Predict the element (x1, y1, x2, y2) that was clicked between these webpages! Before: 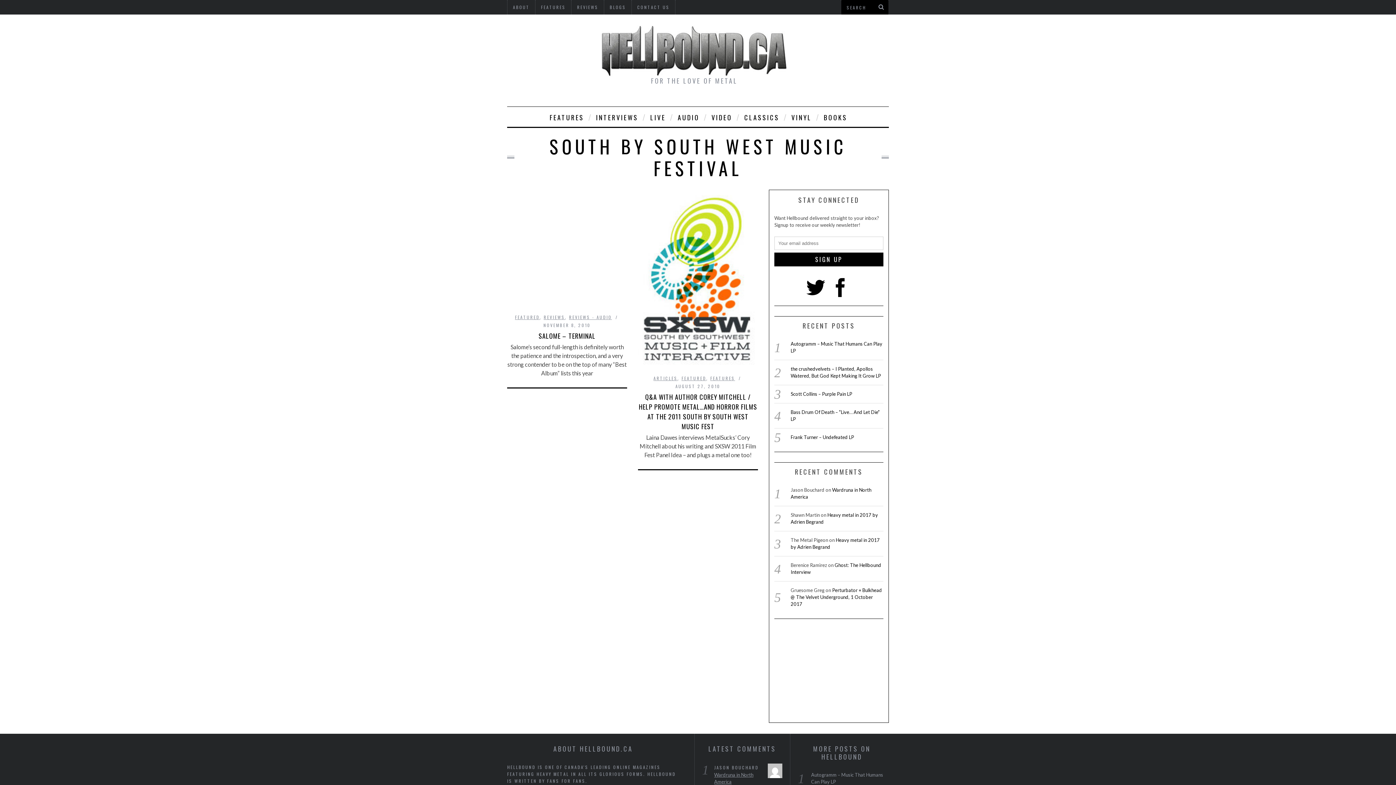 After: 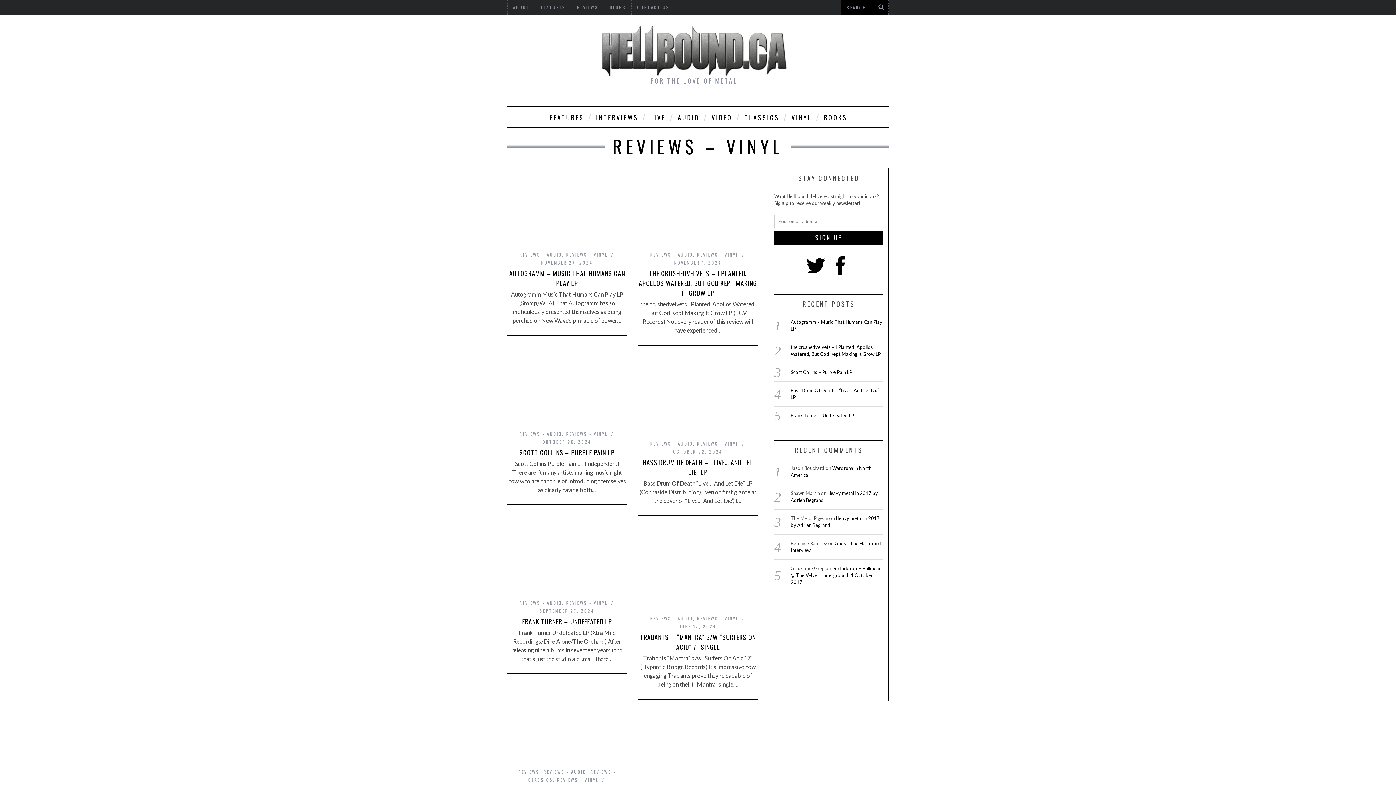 Action: label: VINYL bbox: (786, 106, 816, 126)